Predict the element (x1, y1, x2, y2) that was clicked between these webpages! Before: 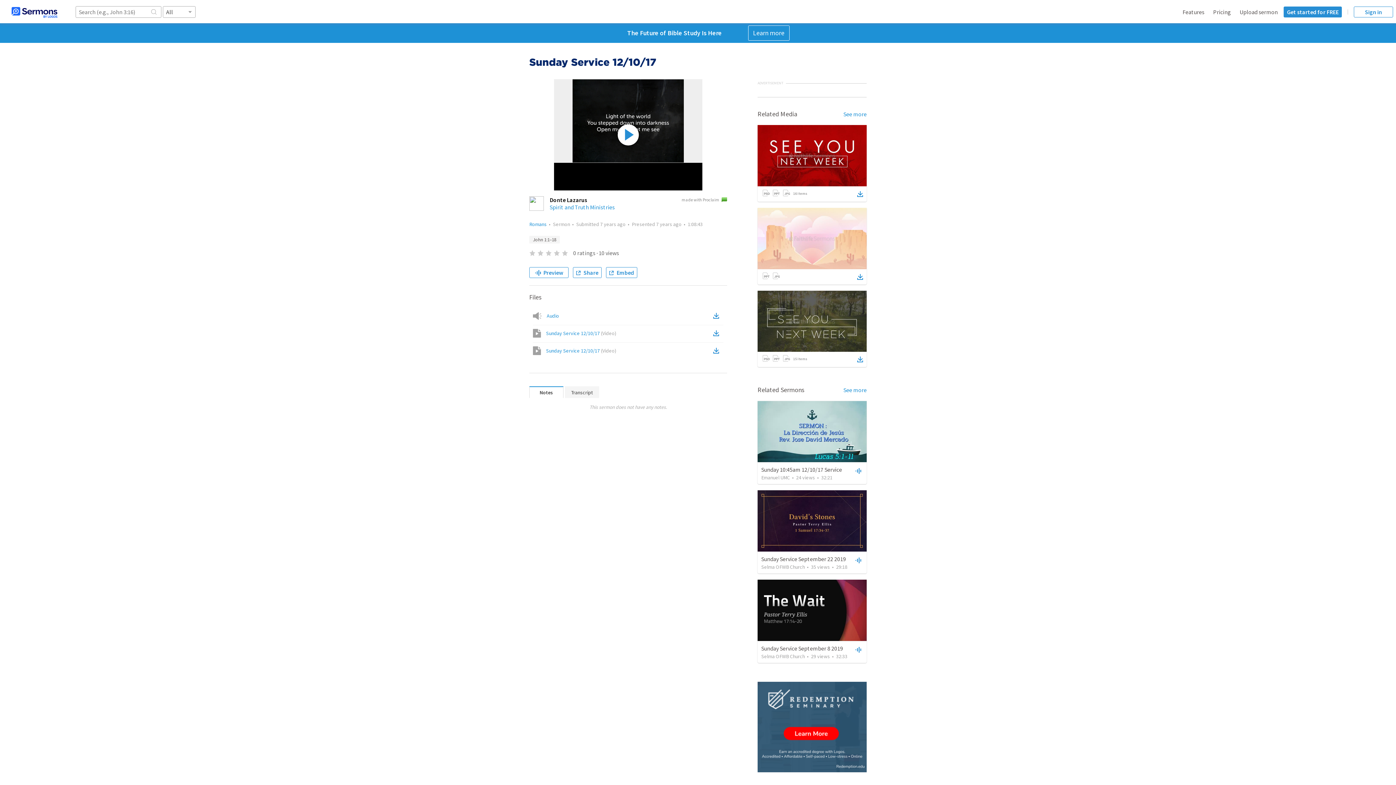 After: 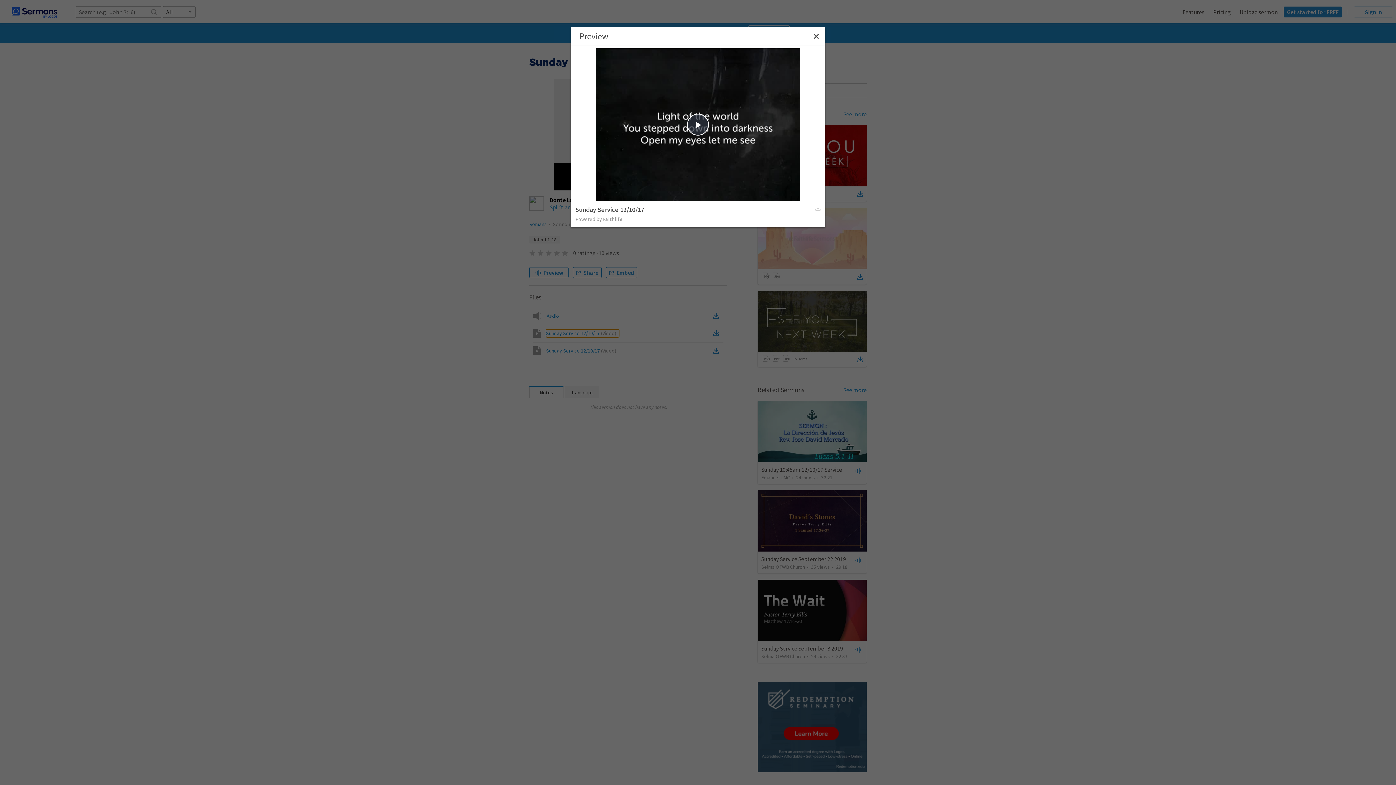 Action: bbox: (546, 329, 619, 337) label: Sunday Service 12/10/17 (Video)